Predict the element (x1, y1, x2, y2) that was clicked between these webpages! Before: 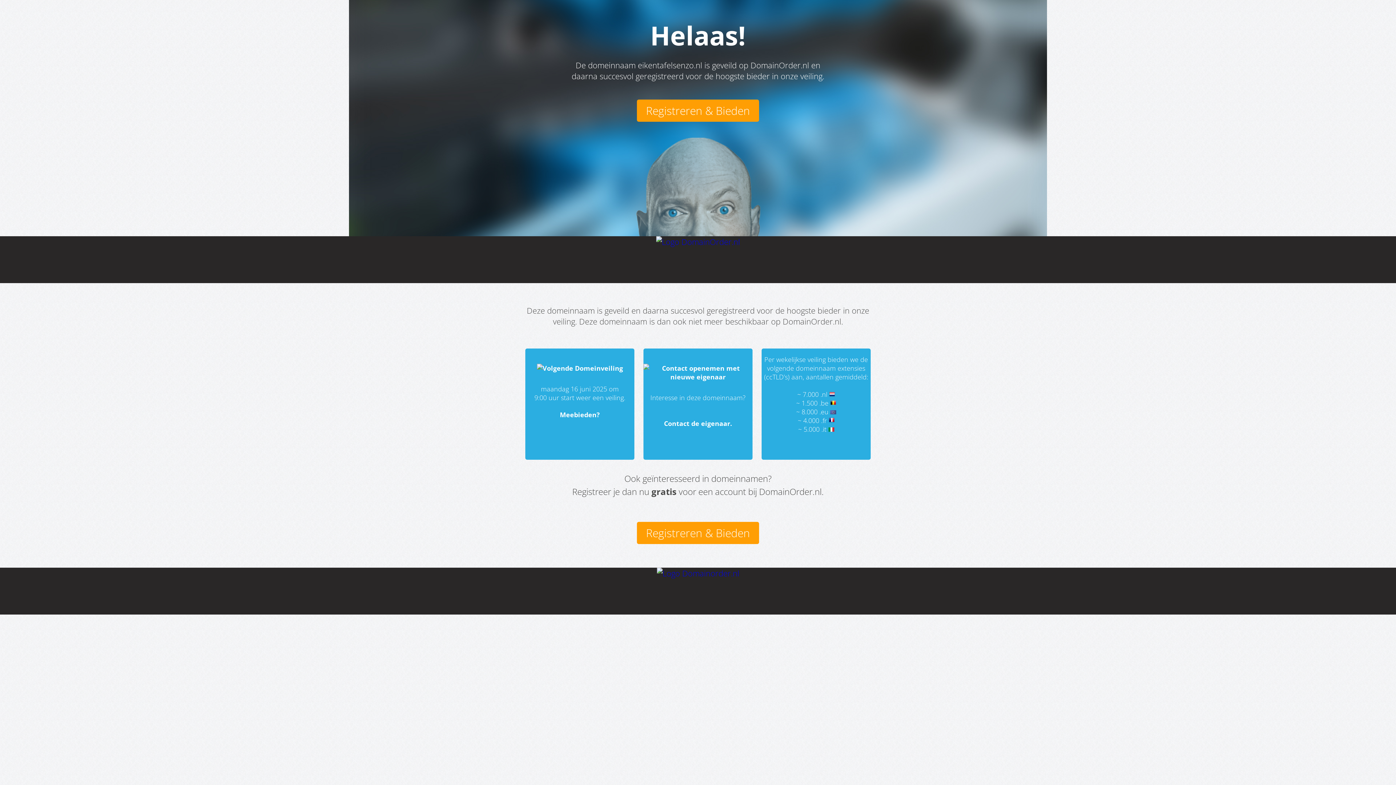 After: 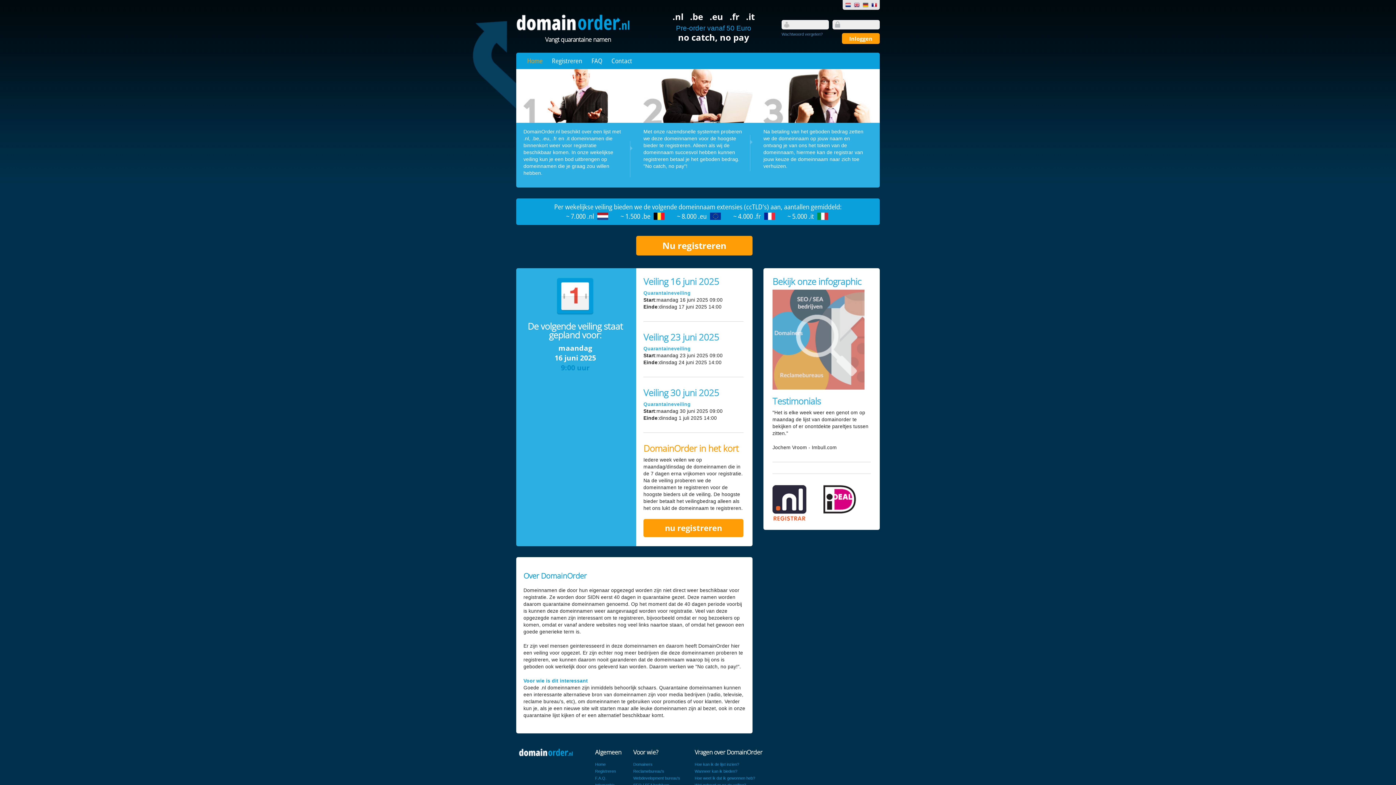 Action: bbox: (536, 364, 623, 372)